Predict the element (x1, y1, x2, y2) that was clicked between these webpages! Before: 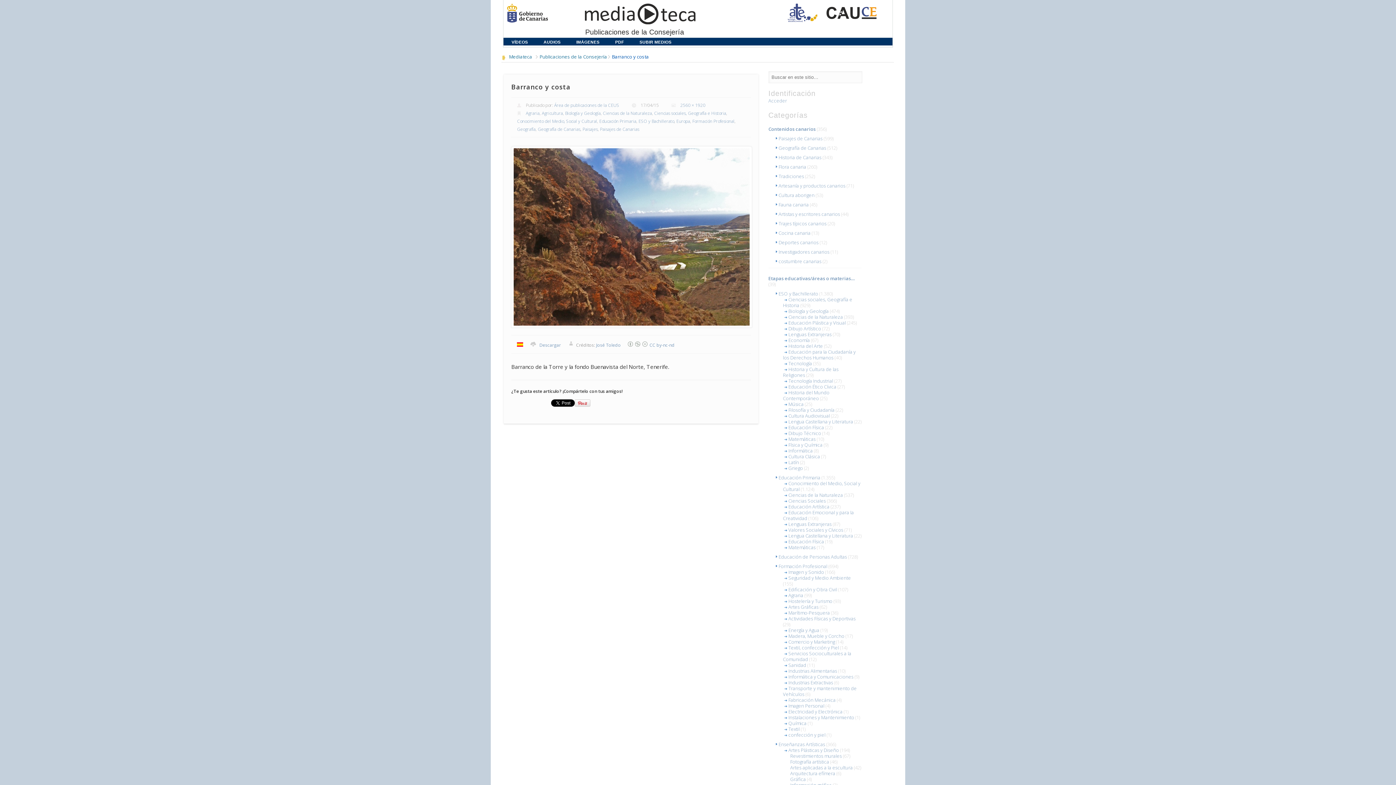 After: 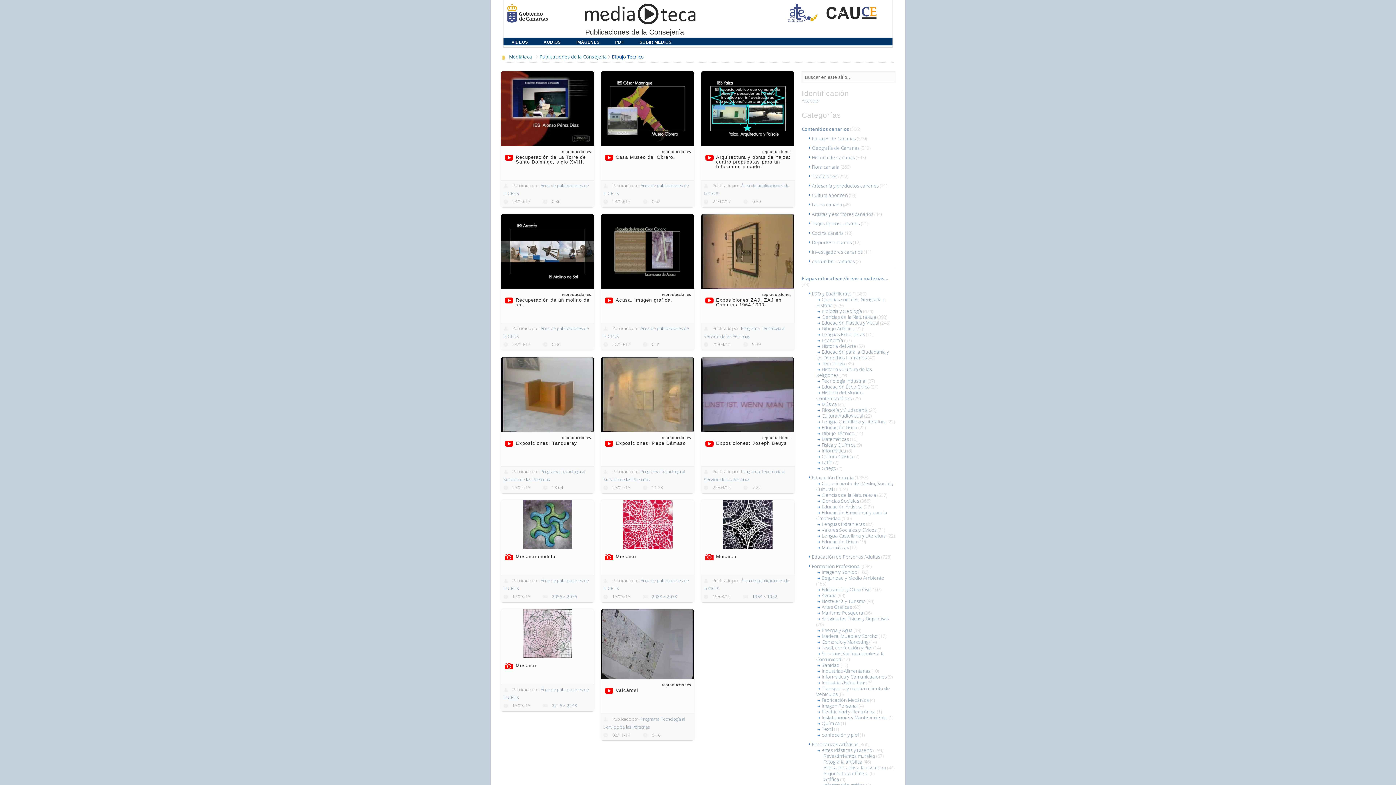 Action: label: Dibujo Técnico bbox: (783, 429, 821, 437)